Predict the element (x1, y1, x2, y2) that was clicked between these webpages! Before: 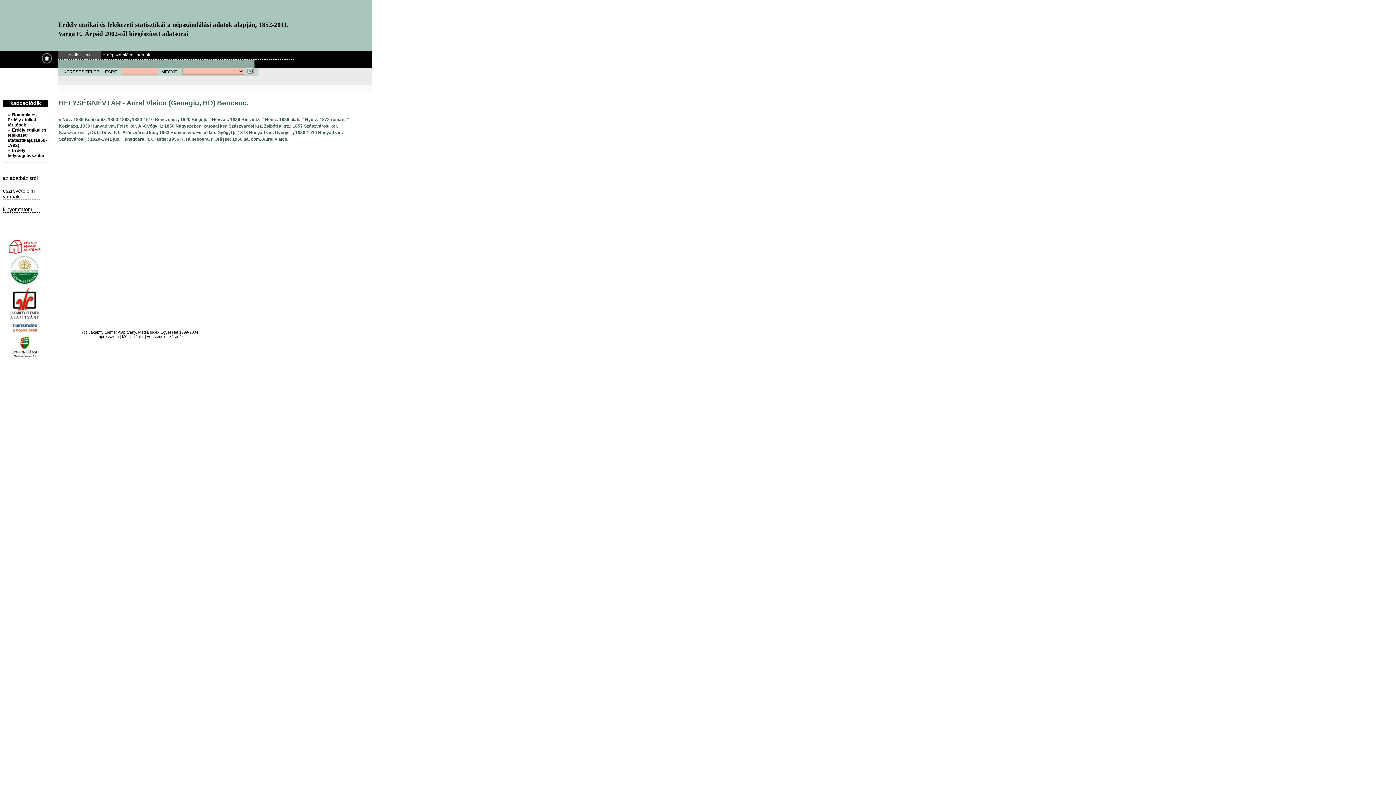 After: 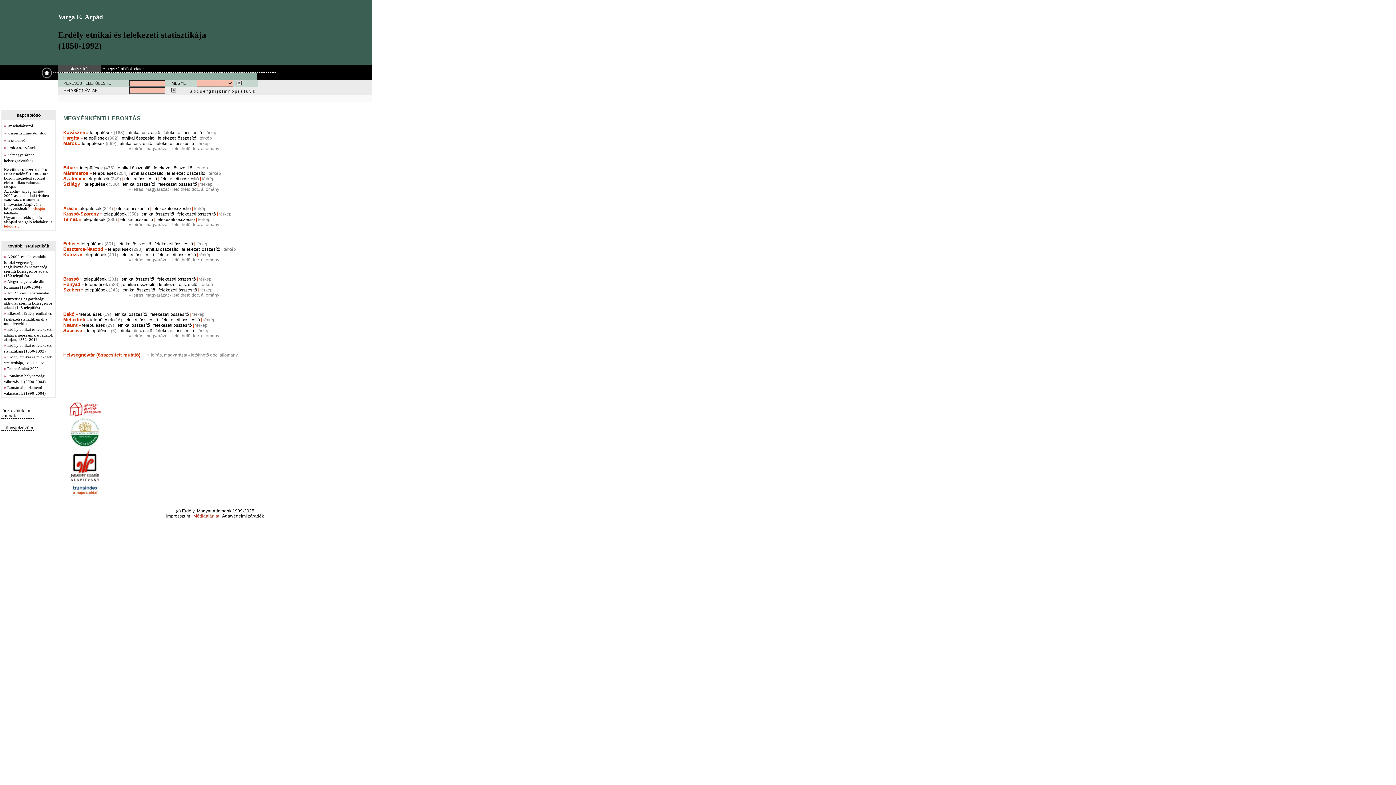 Action: bbox: (7, 127, 46, 148) label: Erdély etnikai és felekezeti statisztikája (1850-1992)